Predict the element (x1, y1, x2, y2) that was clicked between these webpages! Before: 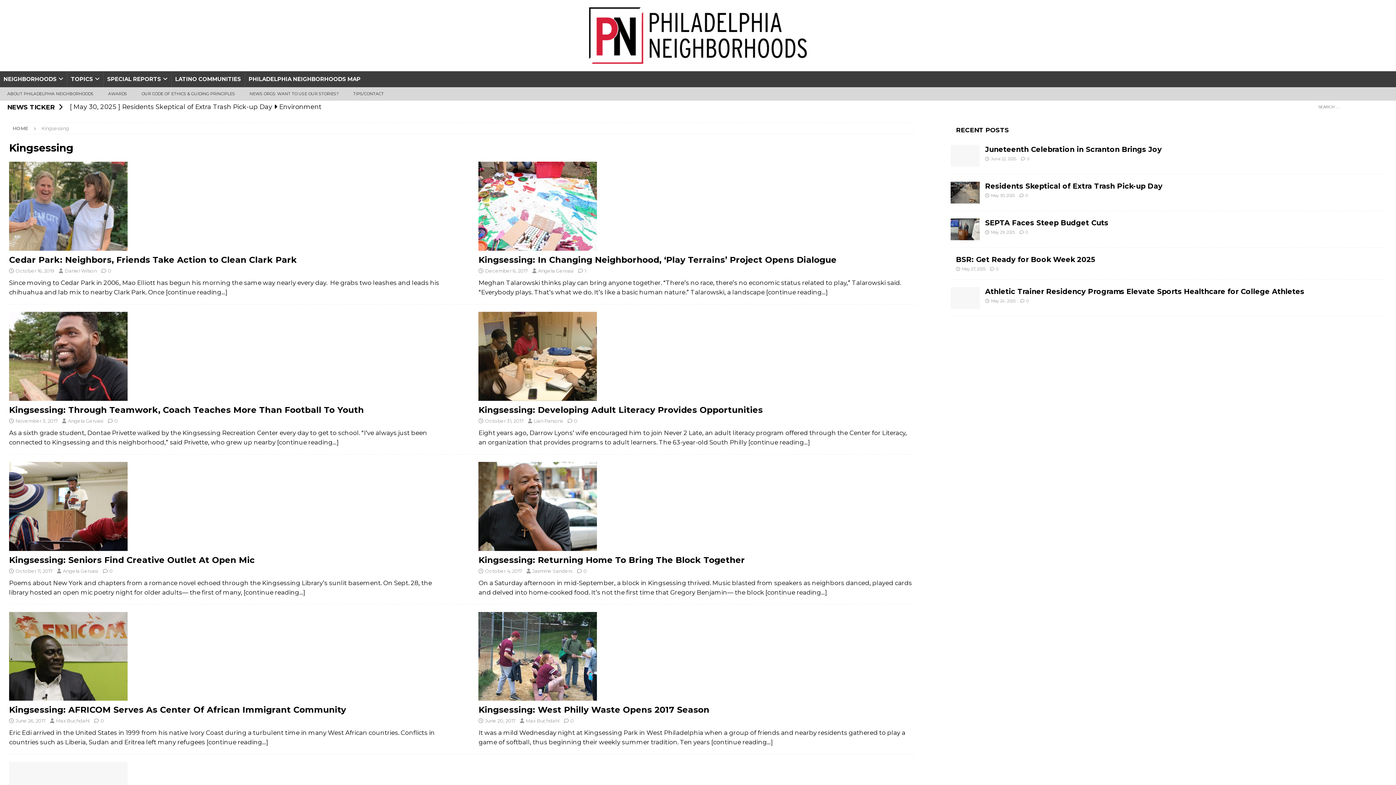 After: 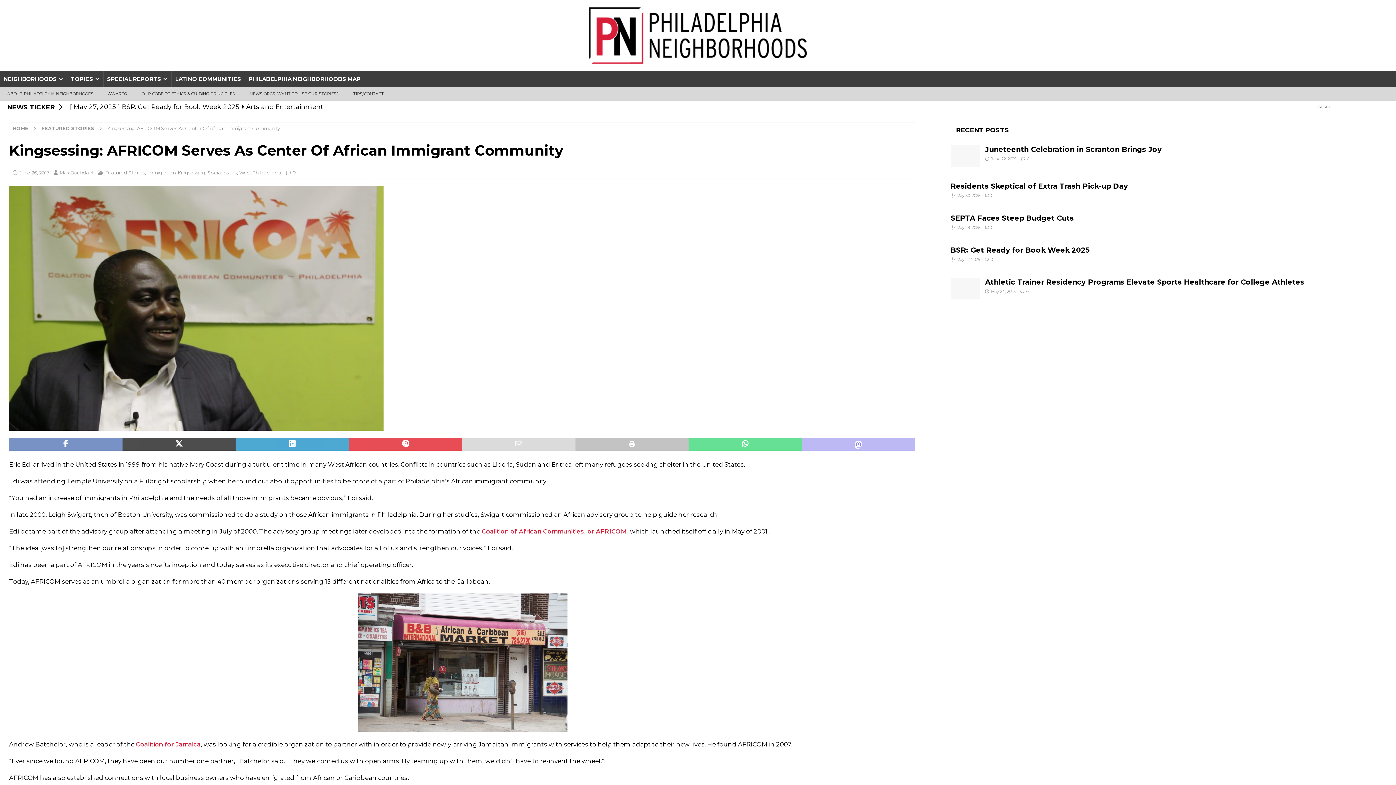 Action: bbox: (9, 612, 446, 701)